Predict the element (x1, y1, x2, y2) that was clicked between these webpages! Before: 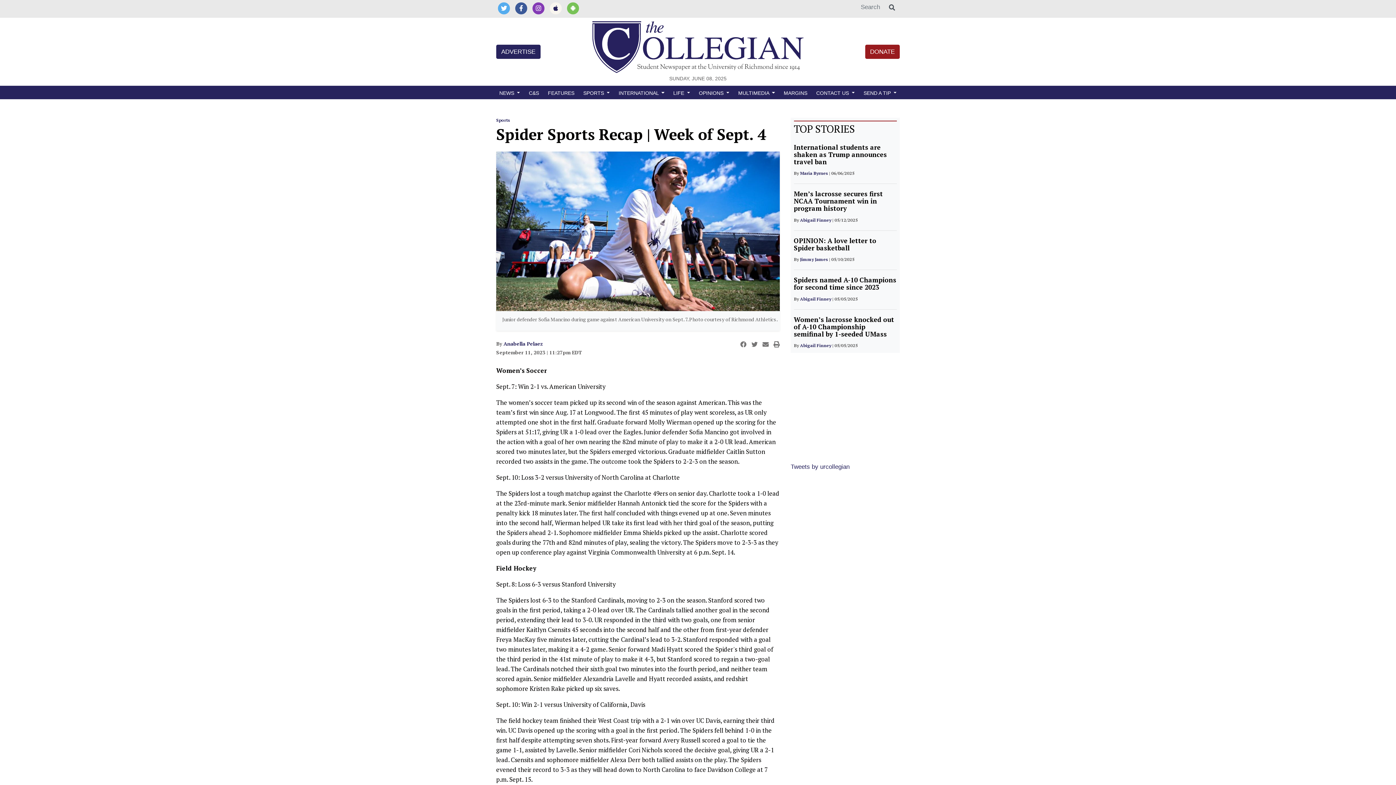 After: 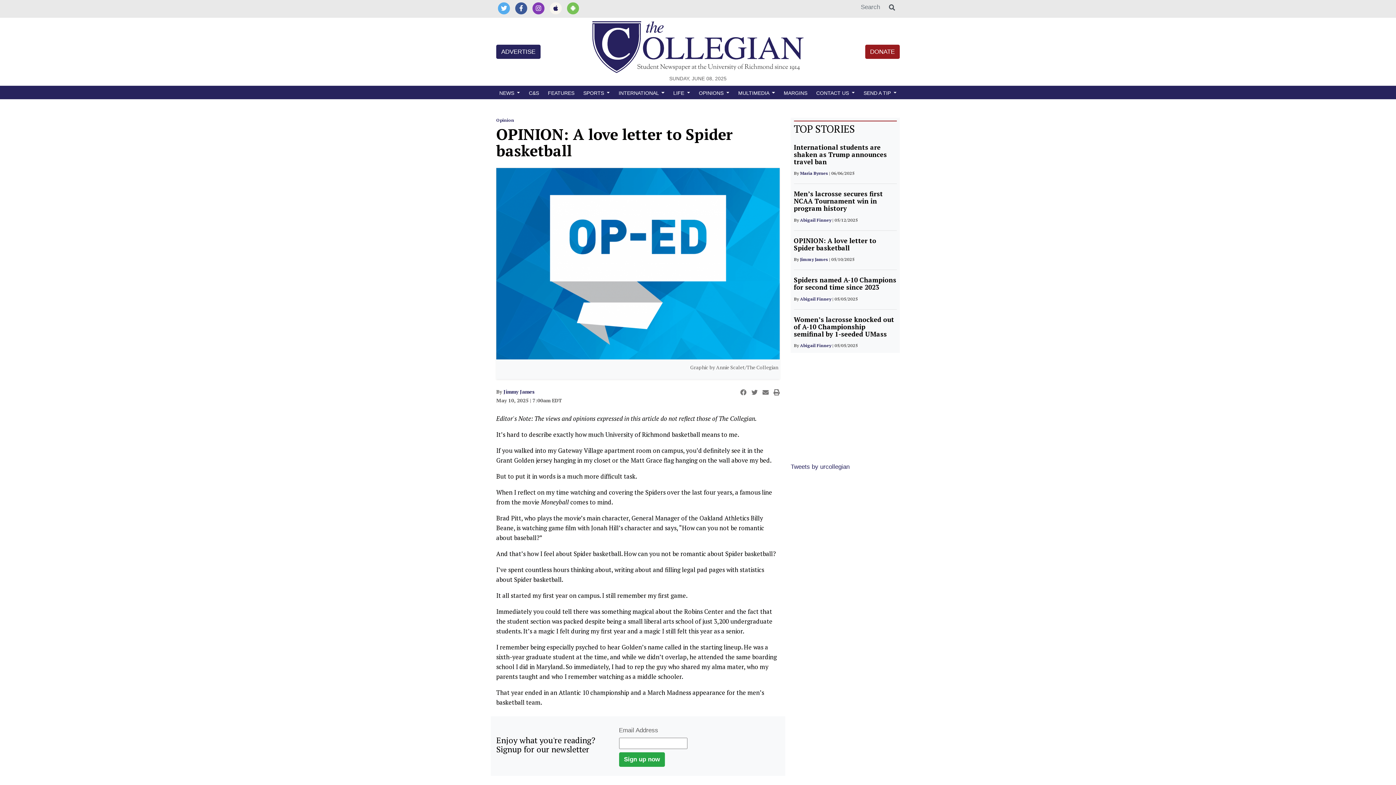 Action: bbox: (794, 236, 876, 252) label: OPINION: A love letter to Spider basketball